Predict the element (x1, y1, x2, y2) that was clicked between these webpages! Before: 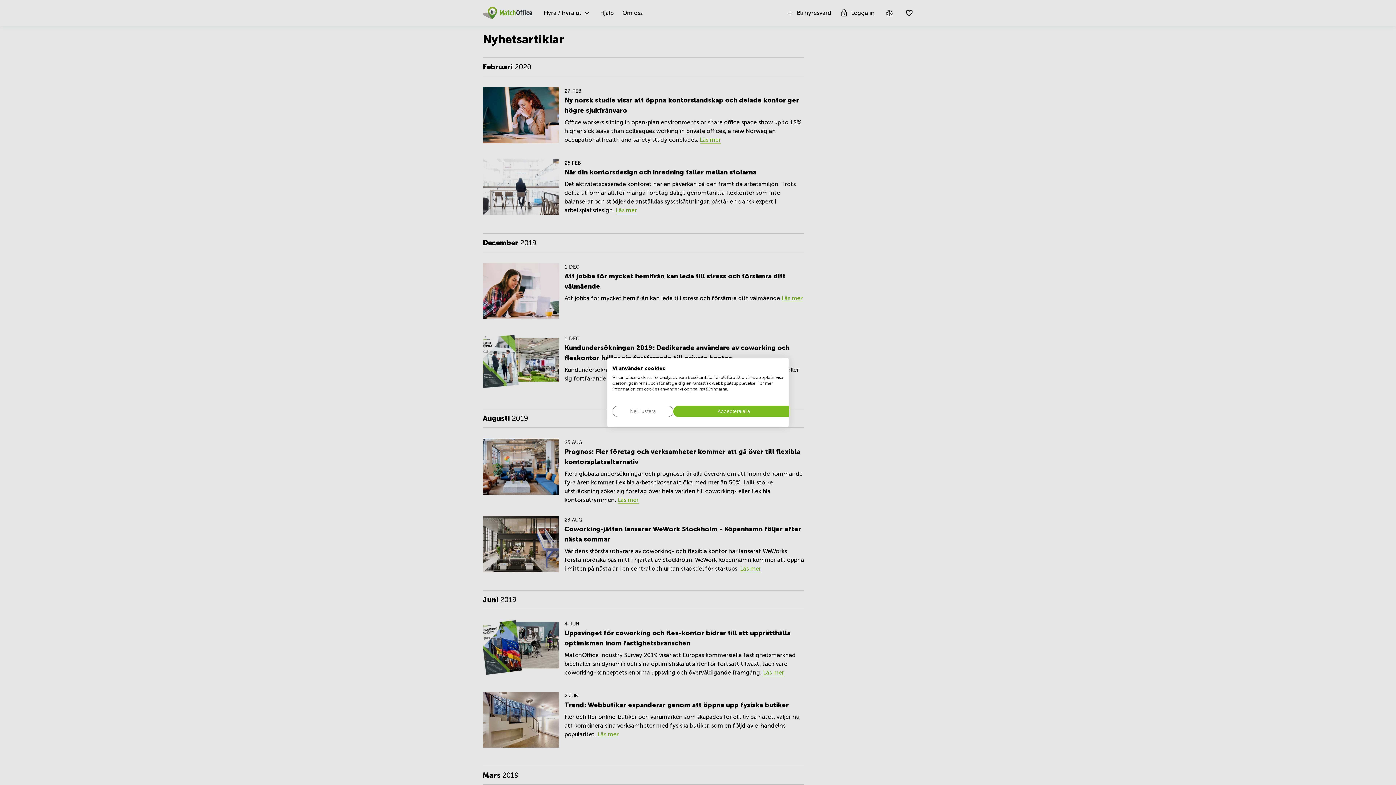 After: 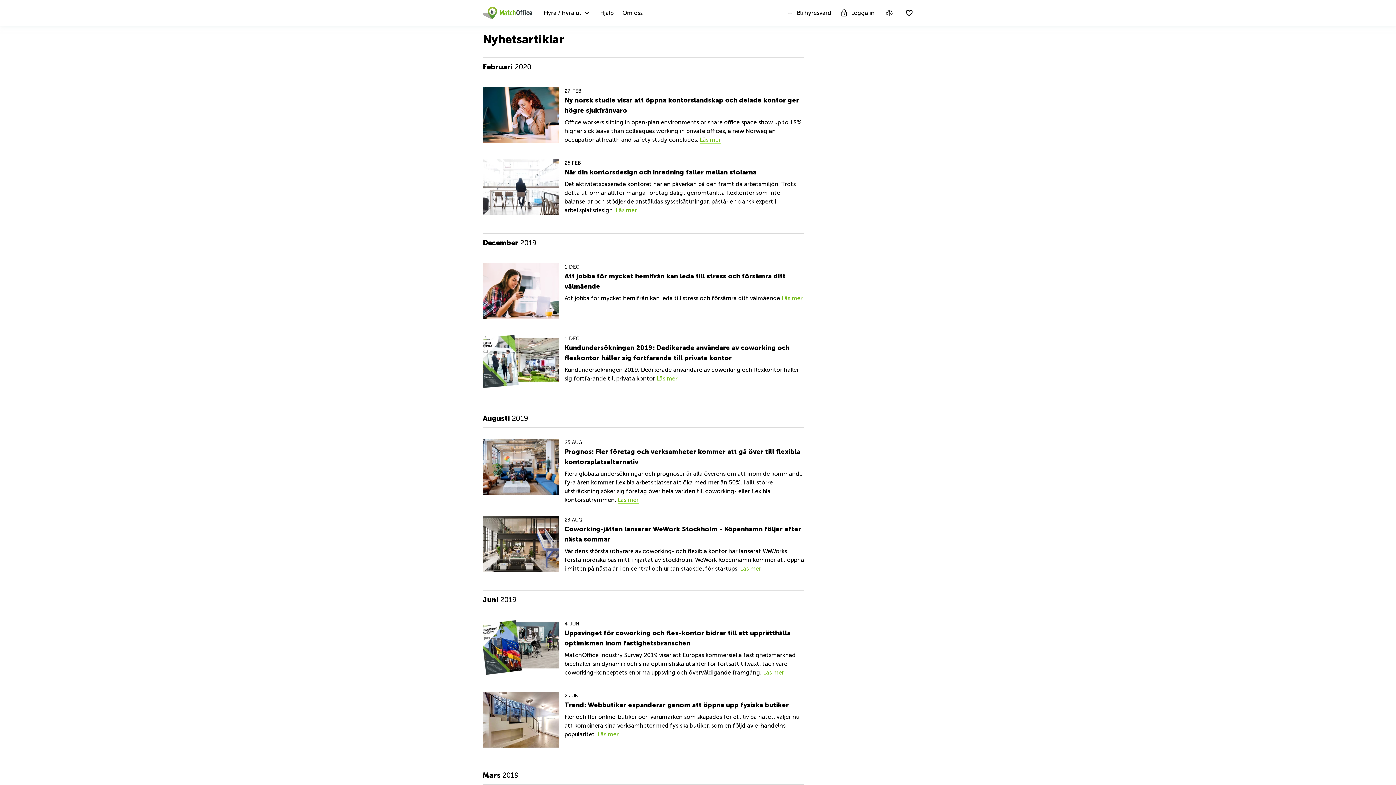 Action: bbox: (673, 406, 794, 417) label: Acceptera alla cookies